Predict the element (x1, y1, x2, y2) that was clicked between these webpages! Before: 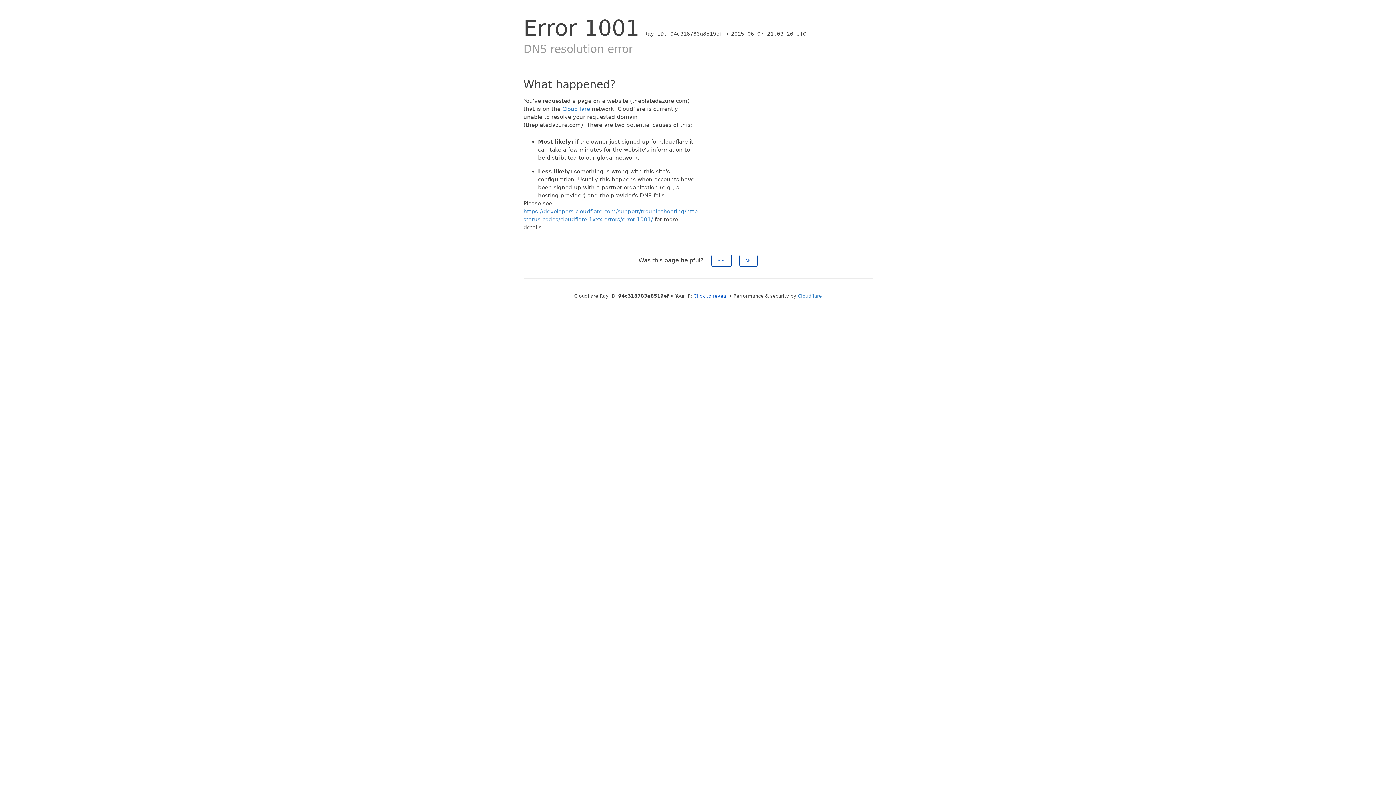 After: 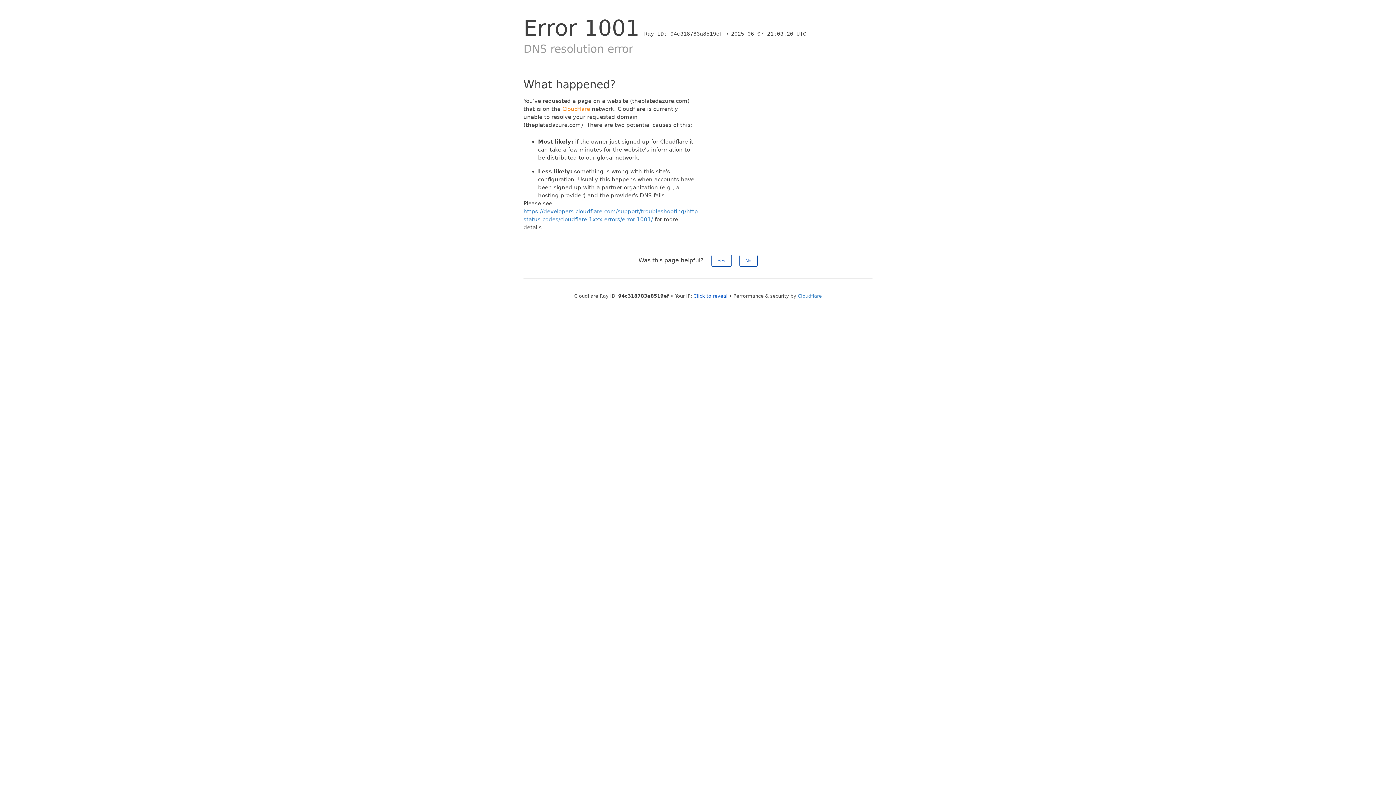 Action: label: Cloudflare bbox: (562, 105, 590, 112)